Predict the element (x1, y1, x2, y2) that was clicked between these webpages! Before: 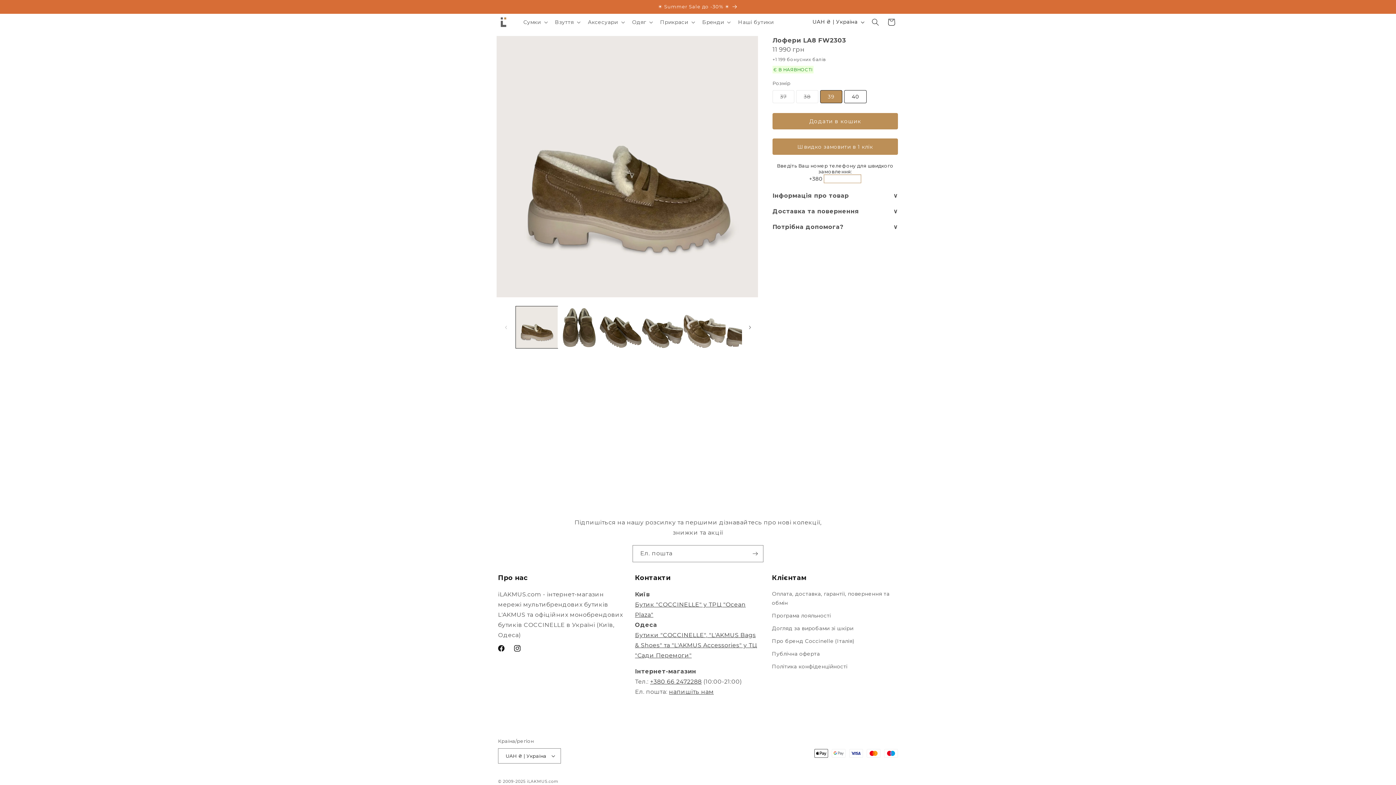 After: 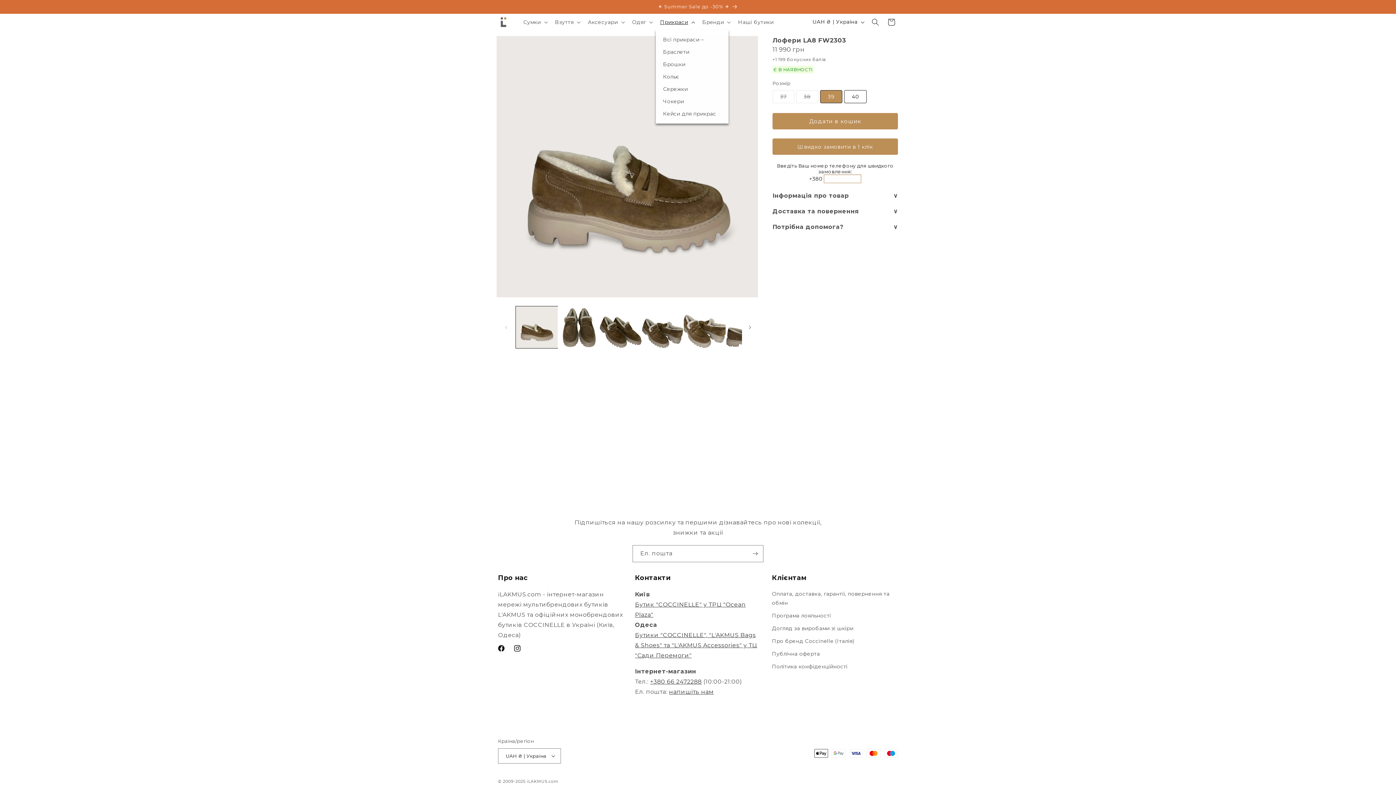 Action: label: Прикраси bbox: (655, 14, 698, 29)